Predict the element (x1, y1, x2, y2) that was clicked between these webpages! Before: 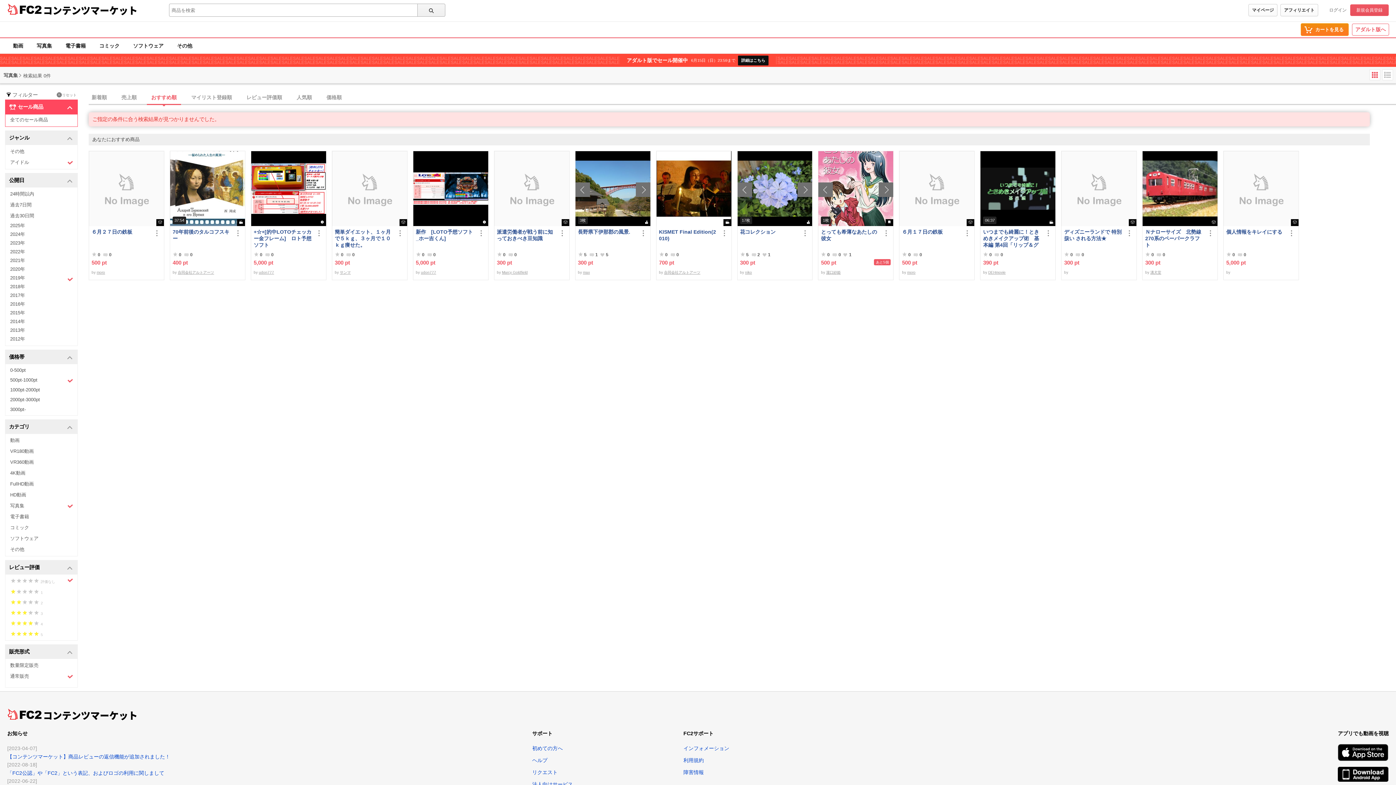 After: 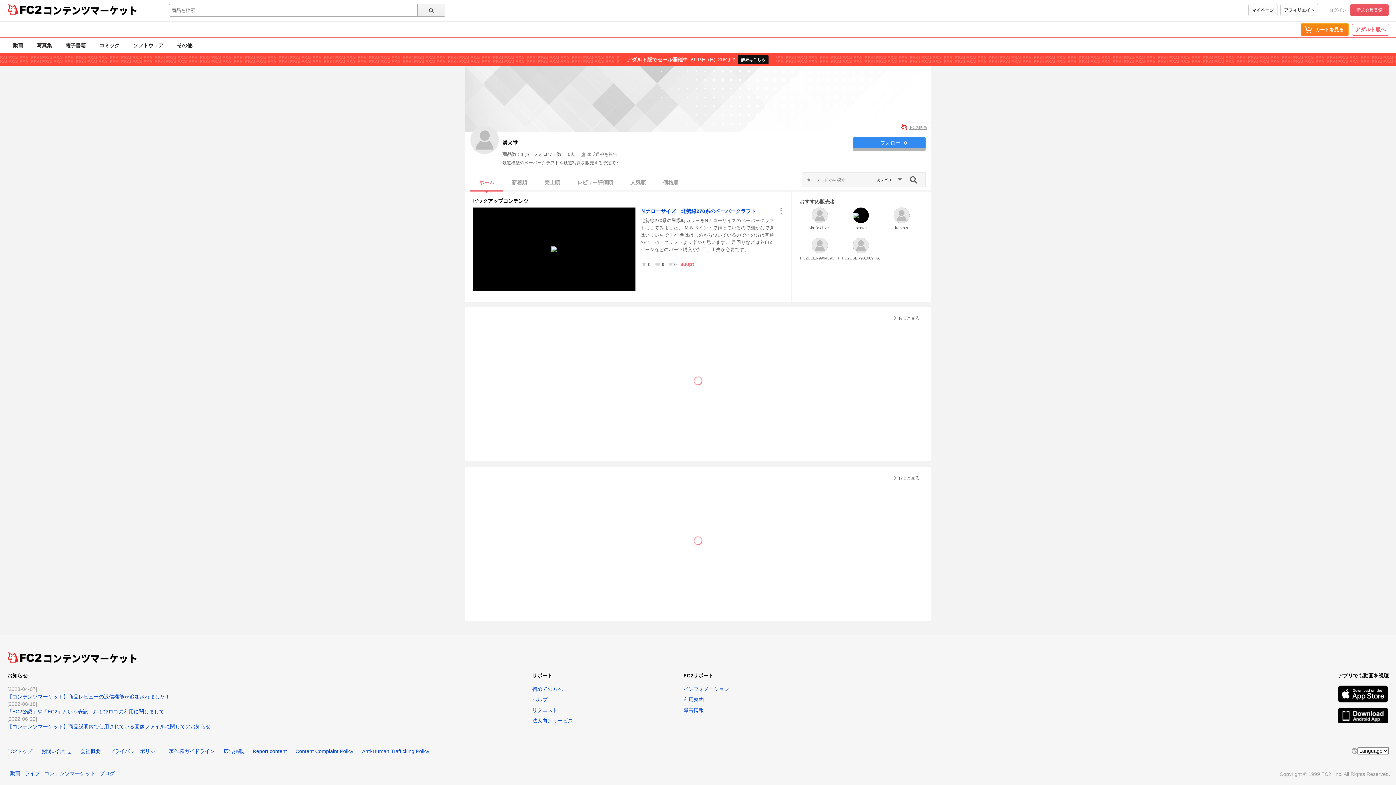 Action: bbox: (1150, 270, 1161, 274) label: 溝犬堂